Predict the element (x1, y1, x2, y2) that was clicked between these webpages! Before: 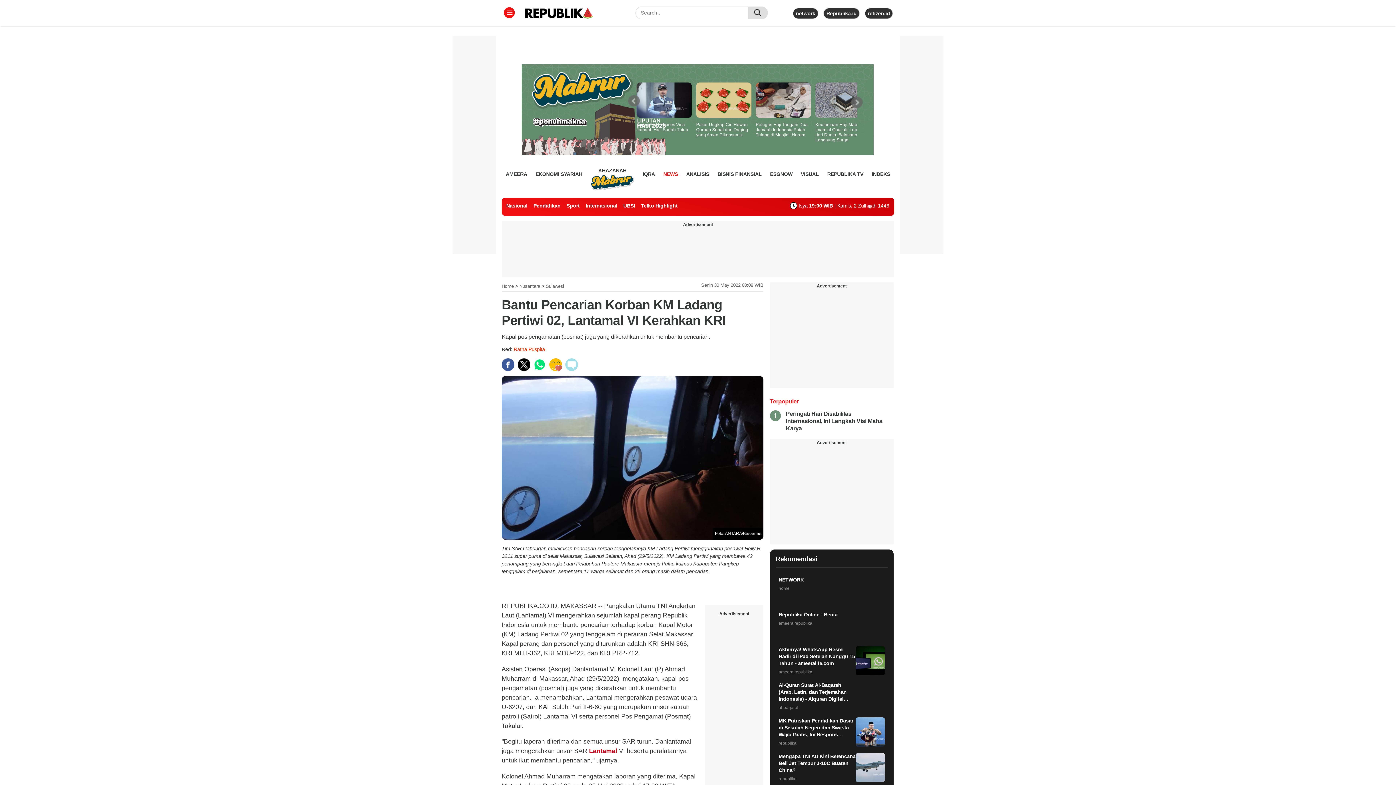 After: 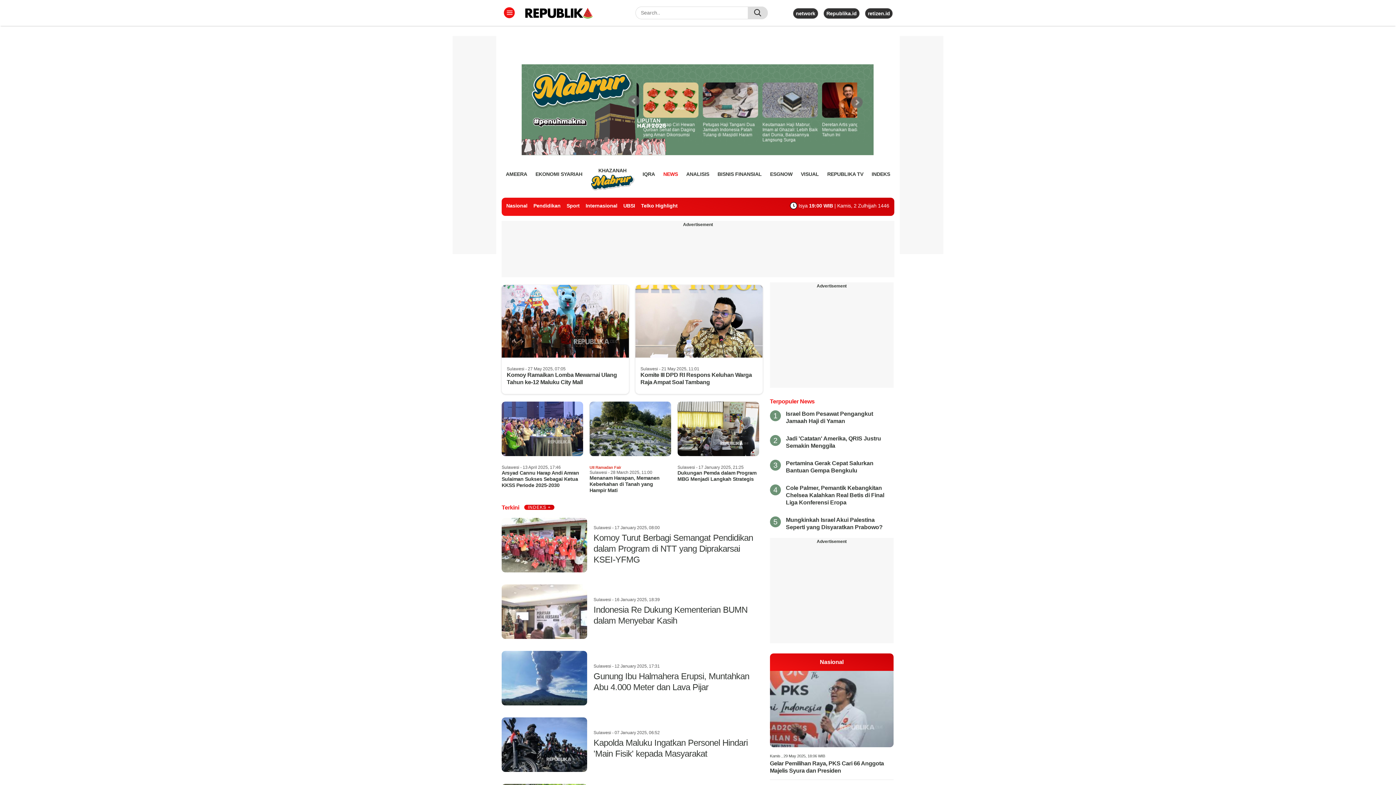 Action: label: Sulawesi bbox: (545, 283, 564, 289)